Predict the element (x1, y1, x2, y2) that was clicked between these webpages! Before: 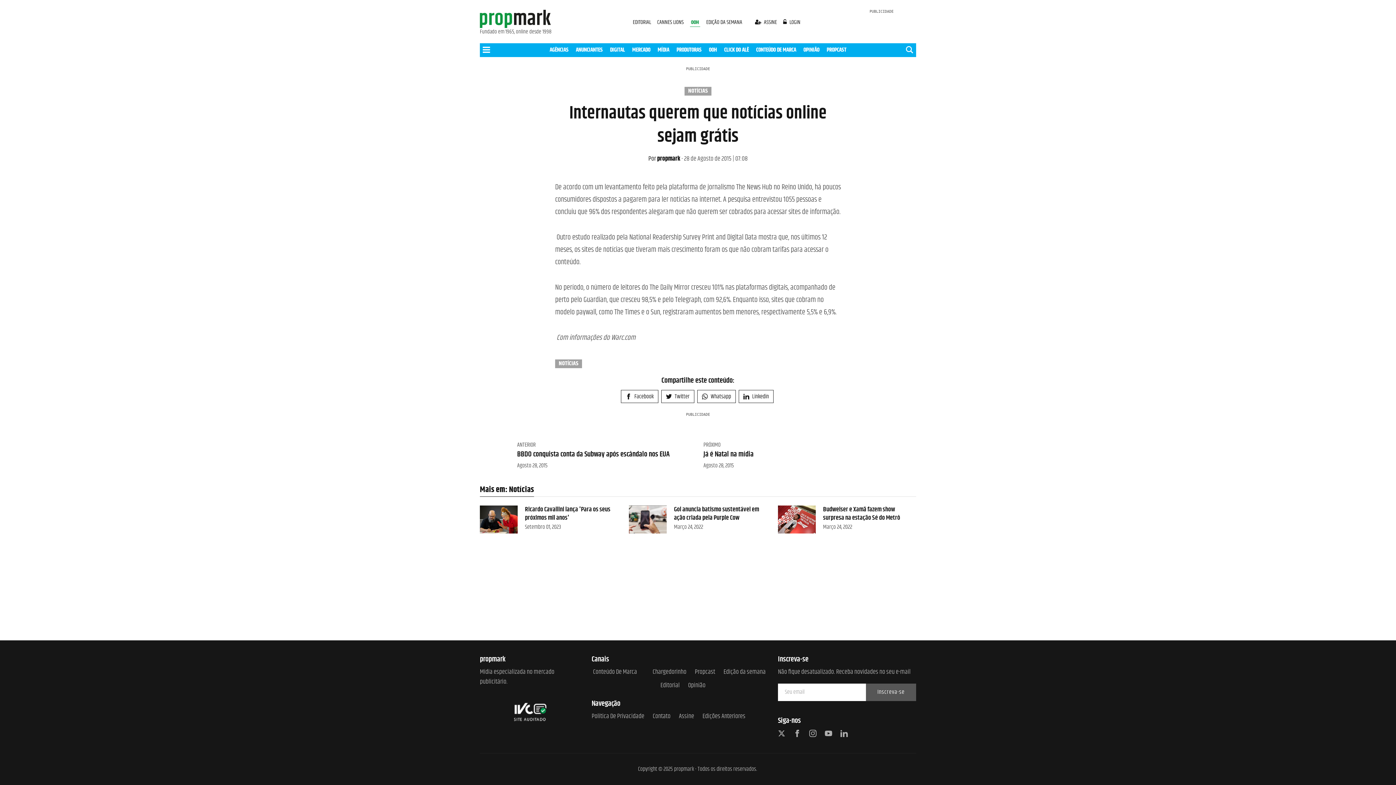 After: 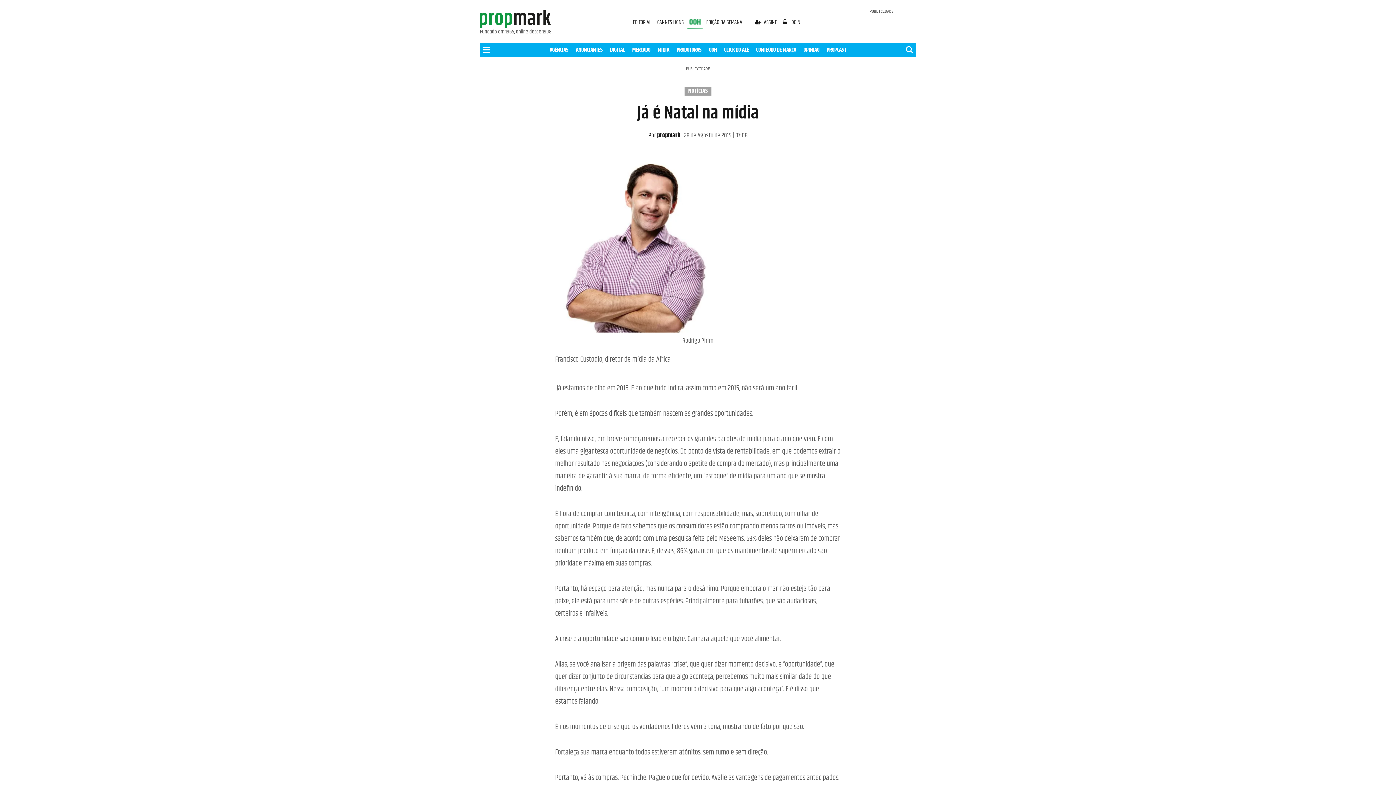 Action: bbox: (703, 440, 720, 449) label: PRÓXIMO